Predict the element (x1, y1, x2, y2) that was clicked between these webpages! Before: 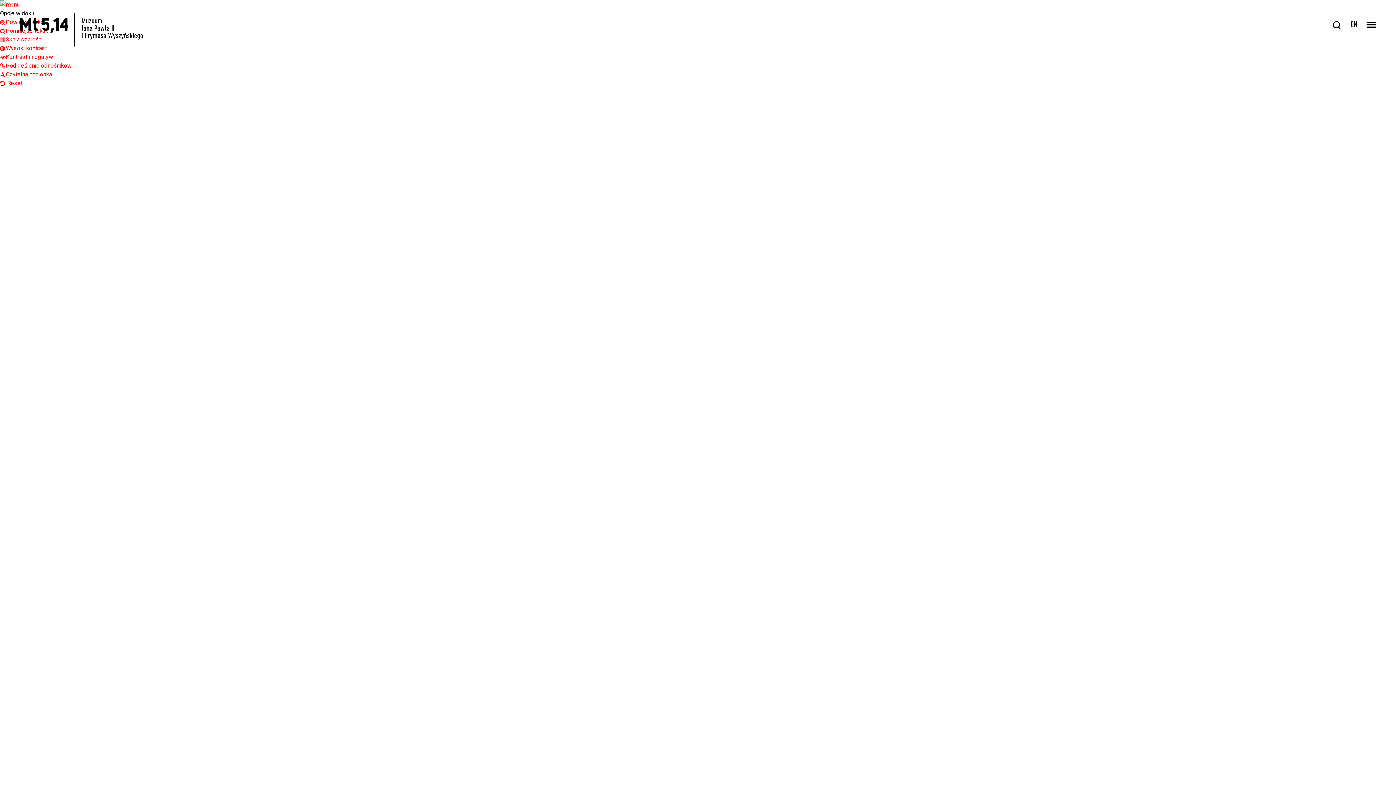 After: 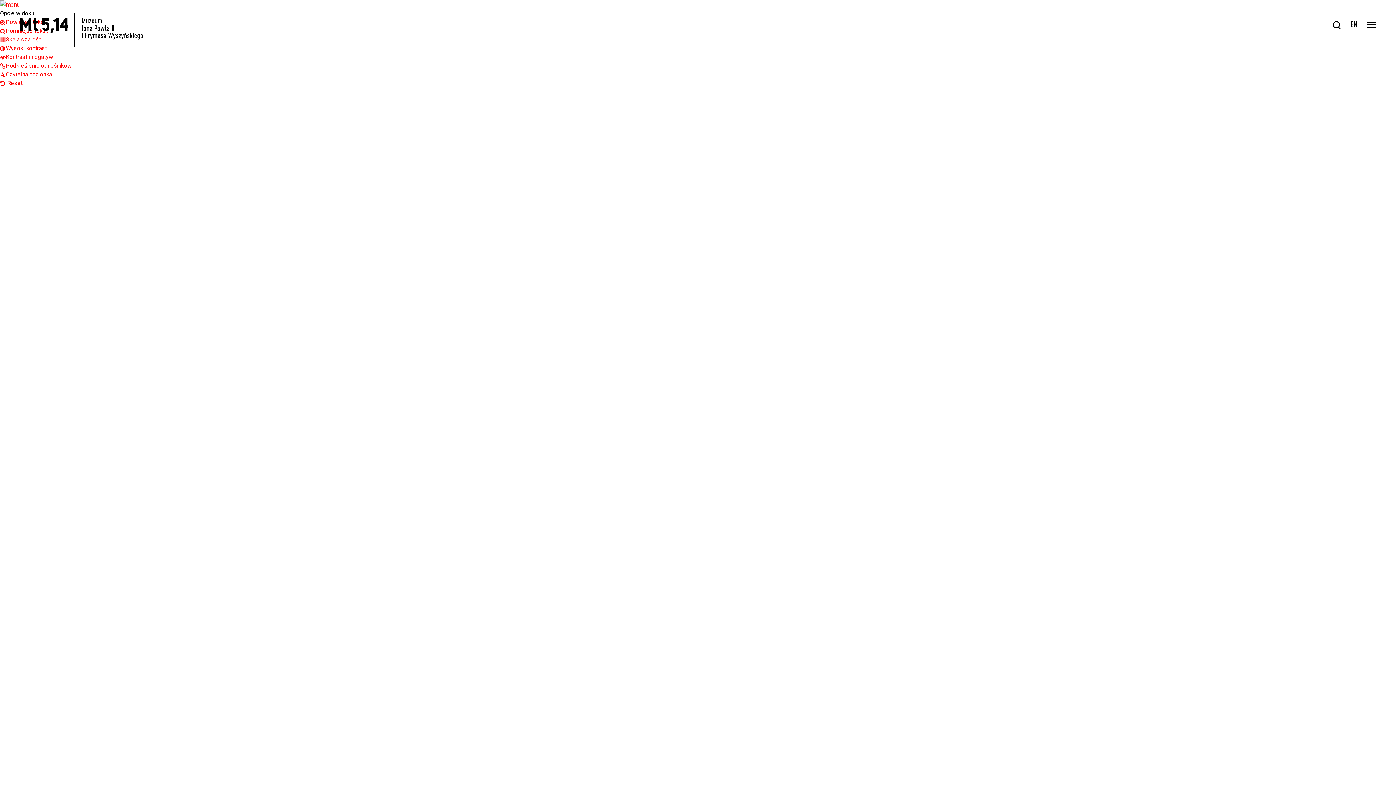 Action: label: Wysoki kontrast bbox: (0, 44, 46, 51)